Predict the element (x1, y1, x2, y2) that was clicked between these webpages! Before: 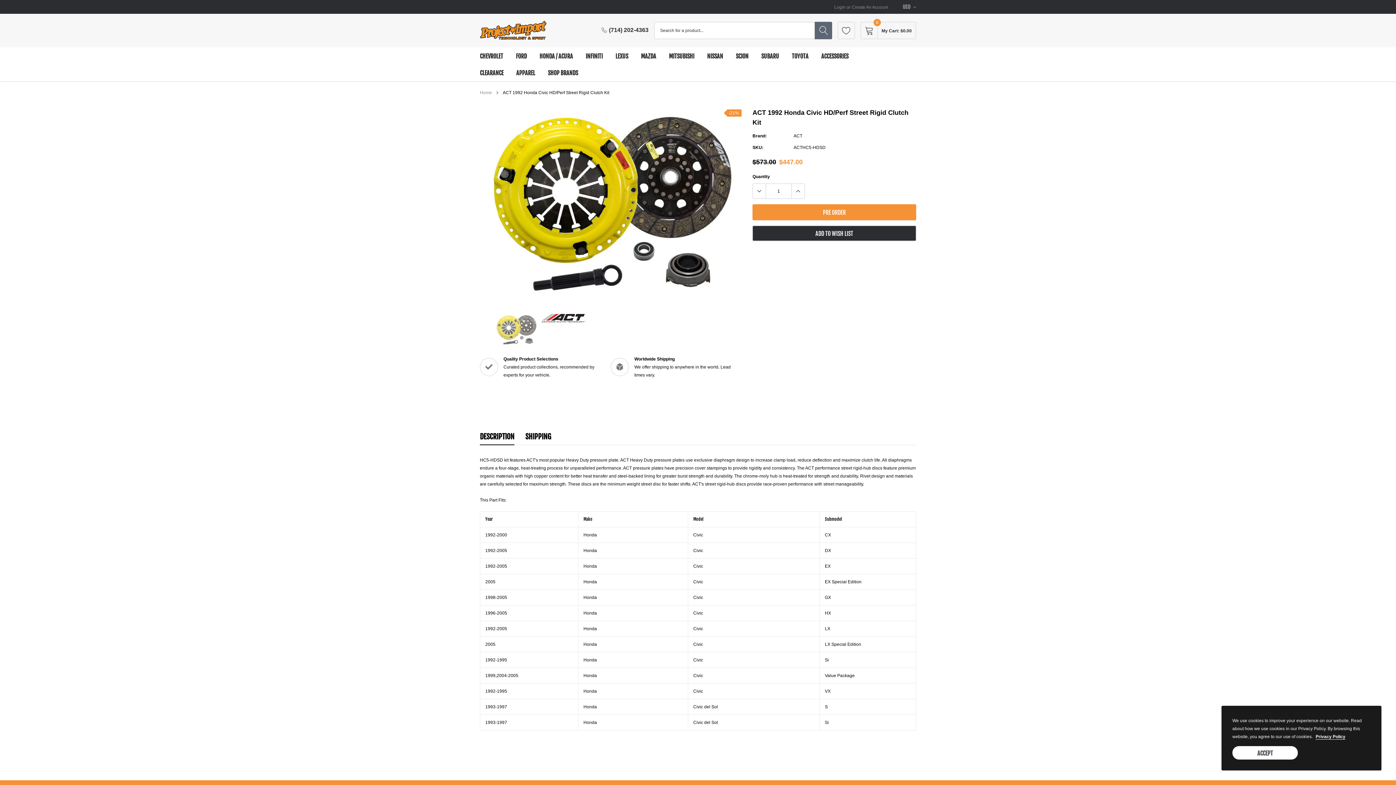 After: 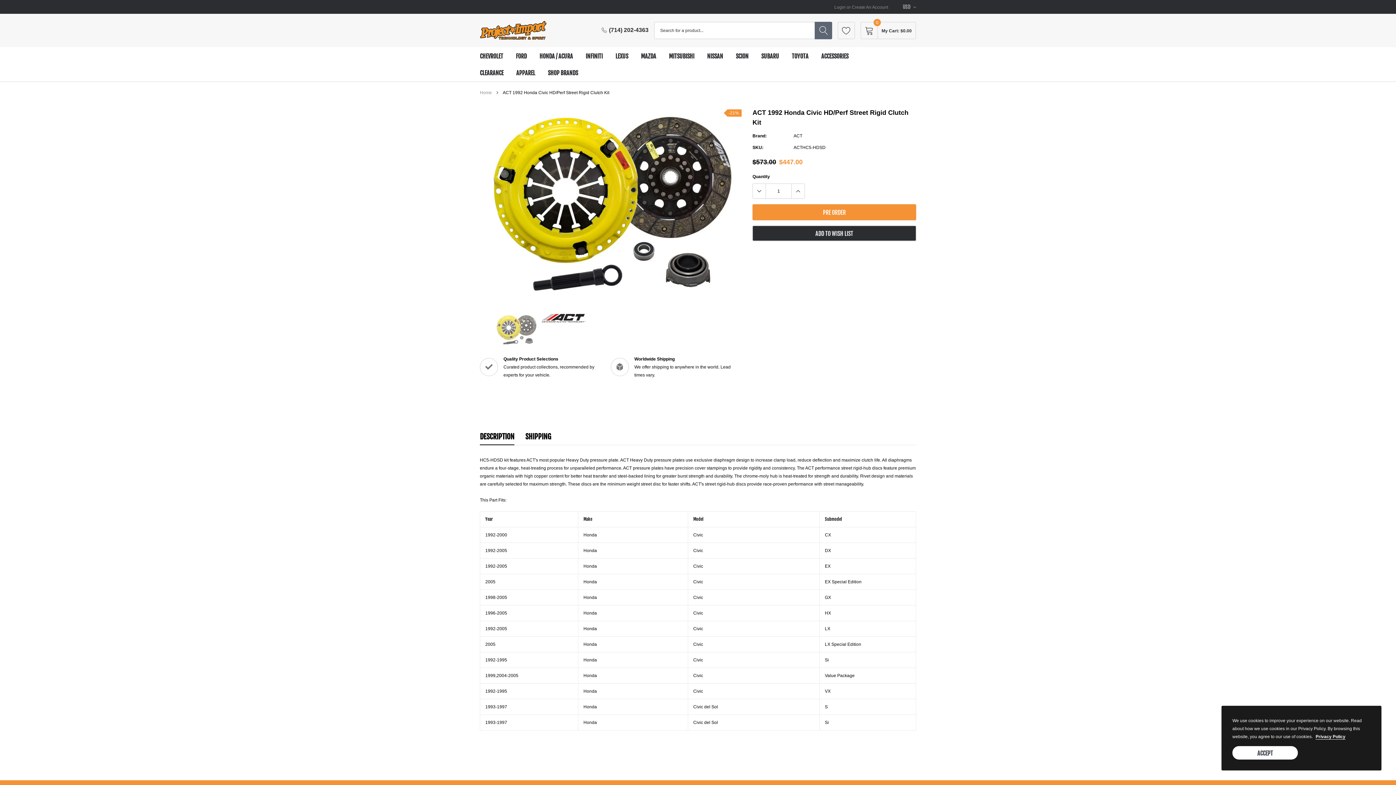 Action: label: link bbox: (1316, 734, 1345, 739)